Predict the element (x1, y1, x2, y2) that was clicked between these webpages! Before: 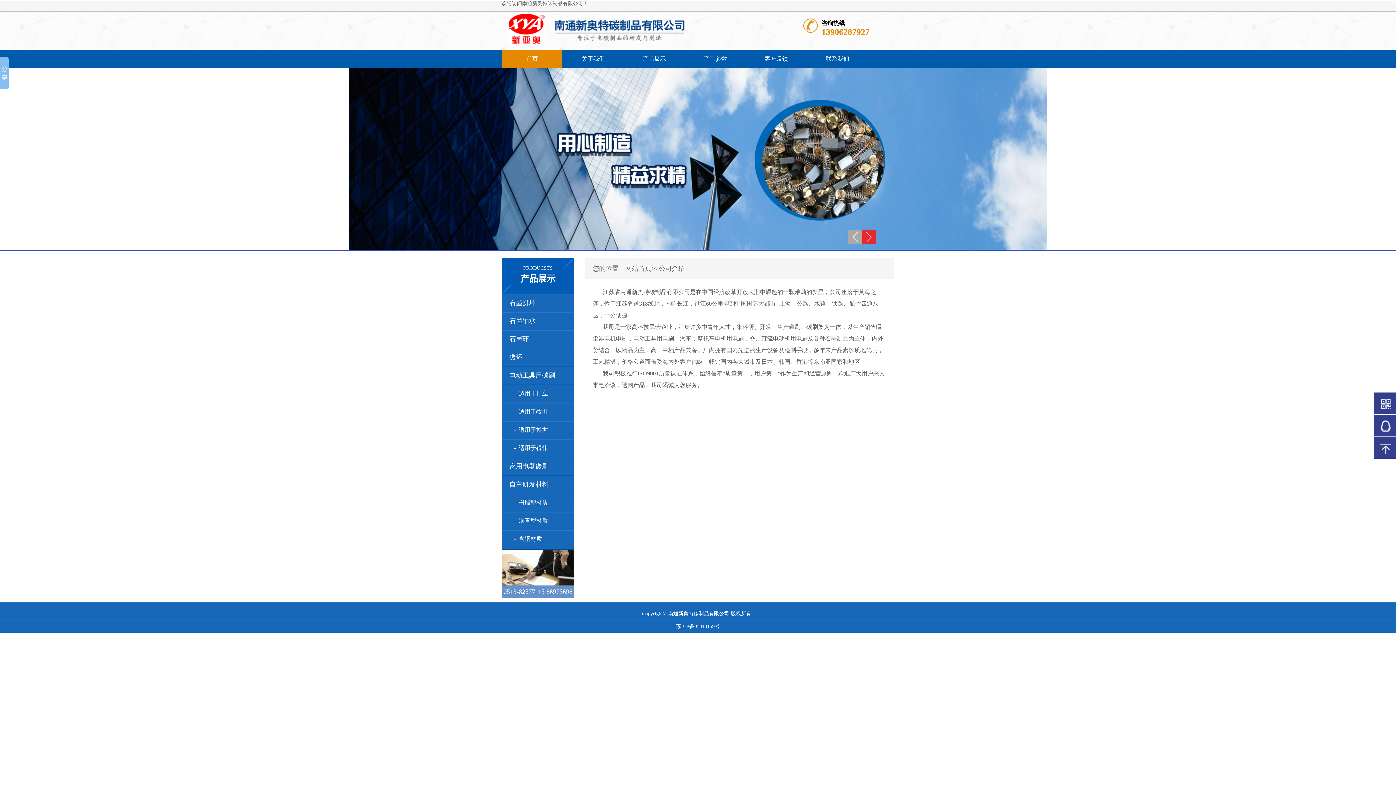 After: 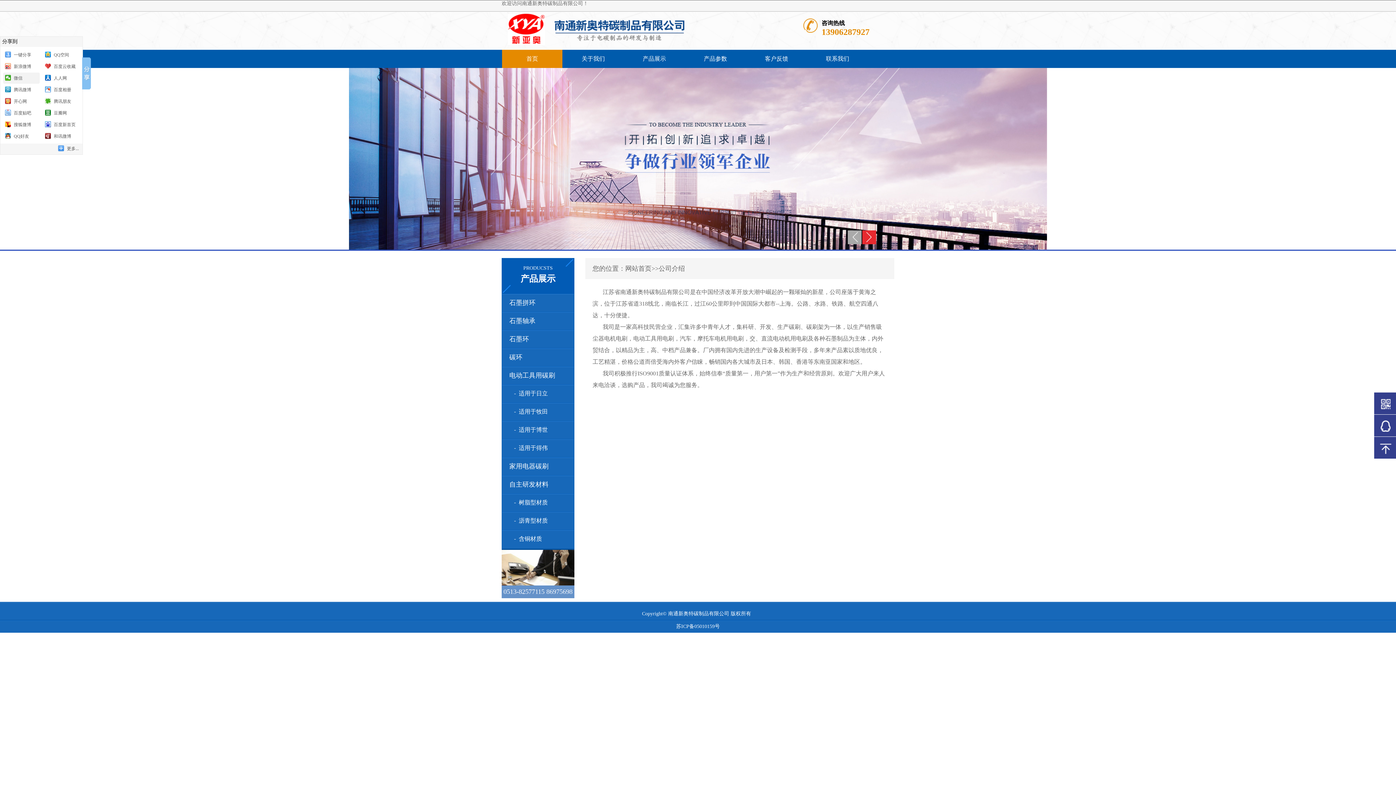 Action: bbox: (0, 57, 8, 89)